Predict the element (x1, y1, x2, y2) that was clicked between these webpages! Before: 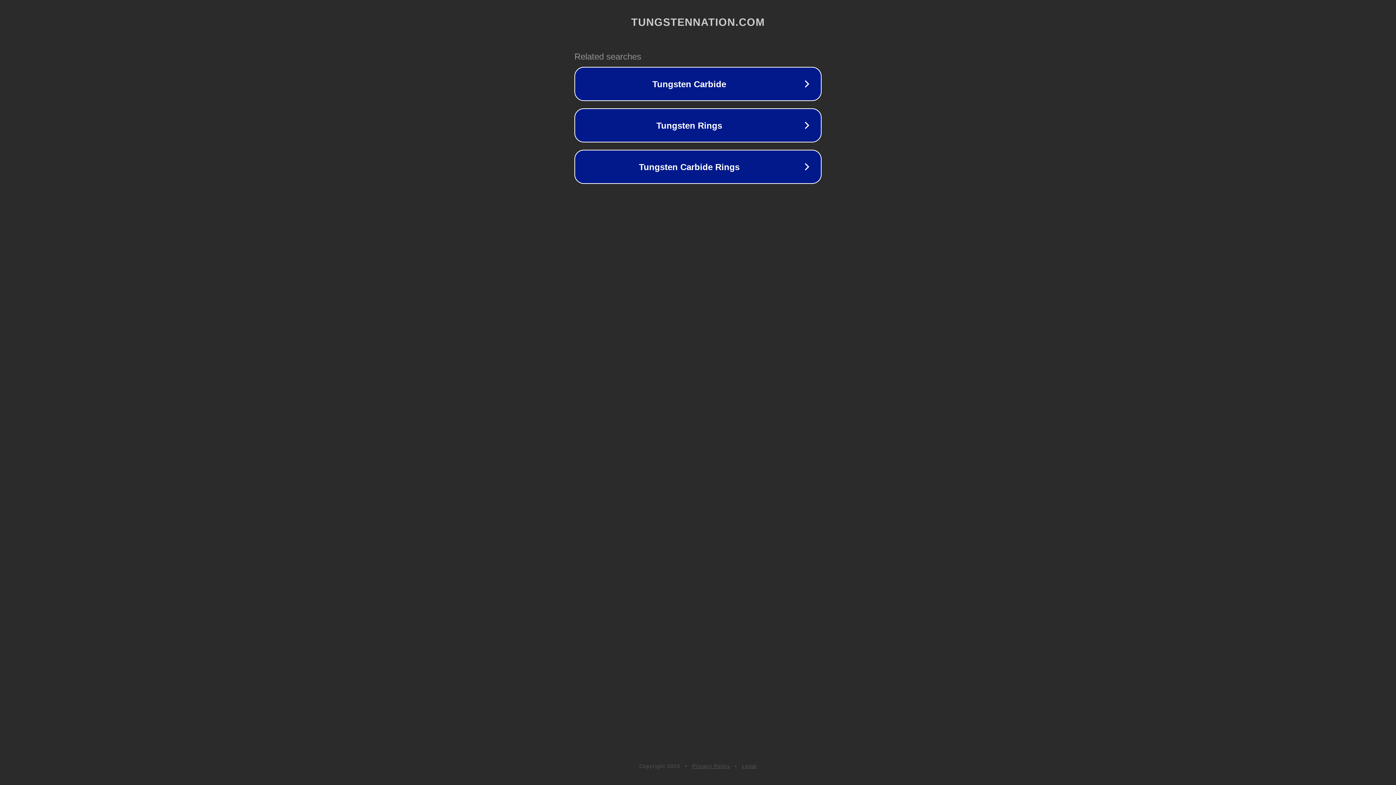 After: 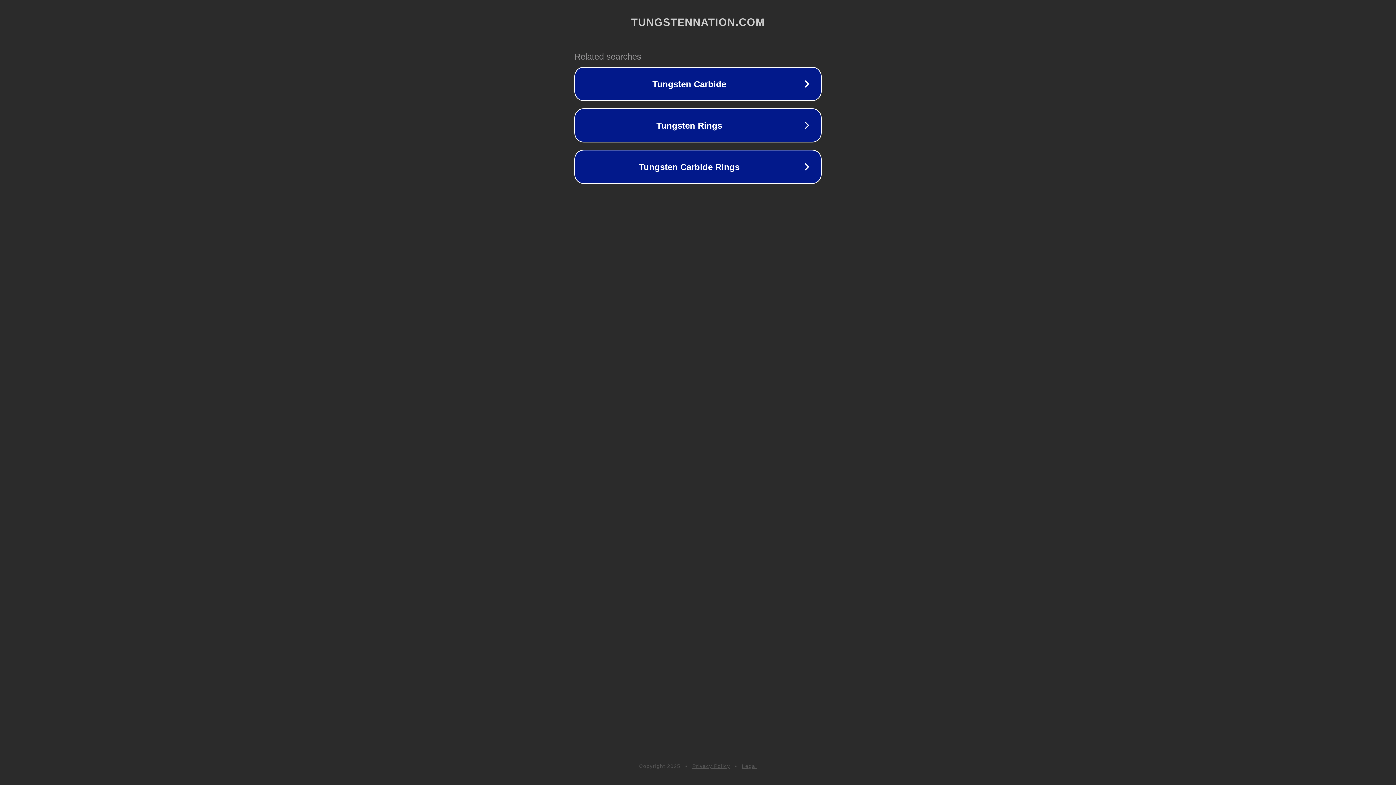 Action: bbox: (742, 763, 757, 769) label: Legal